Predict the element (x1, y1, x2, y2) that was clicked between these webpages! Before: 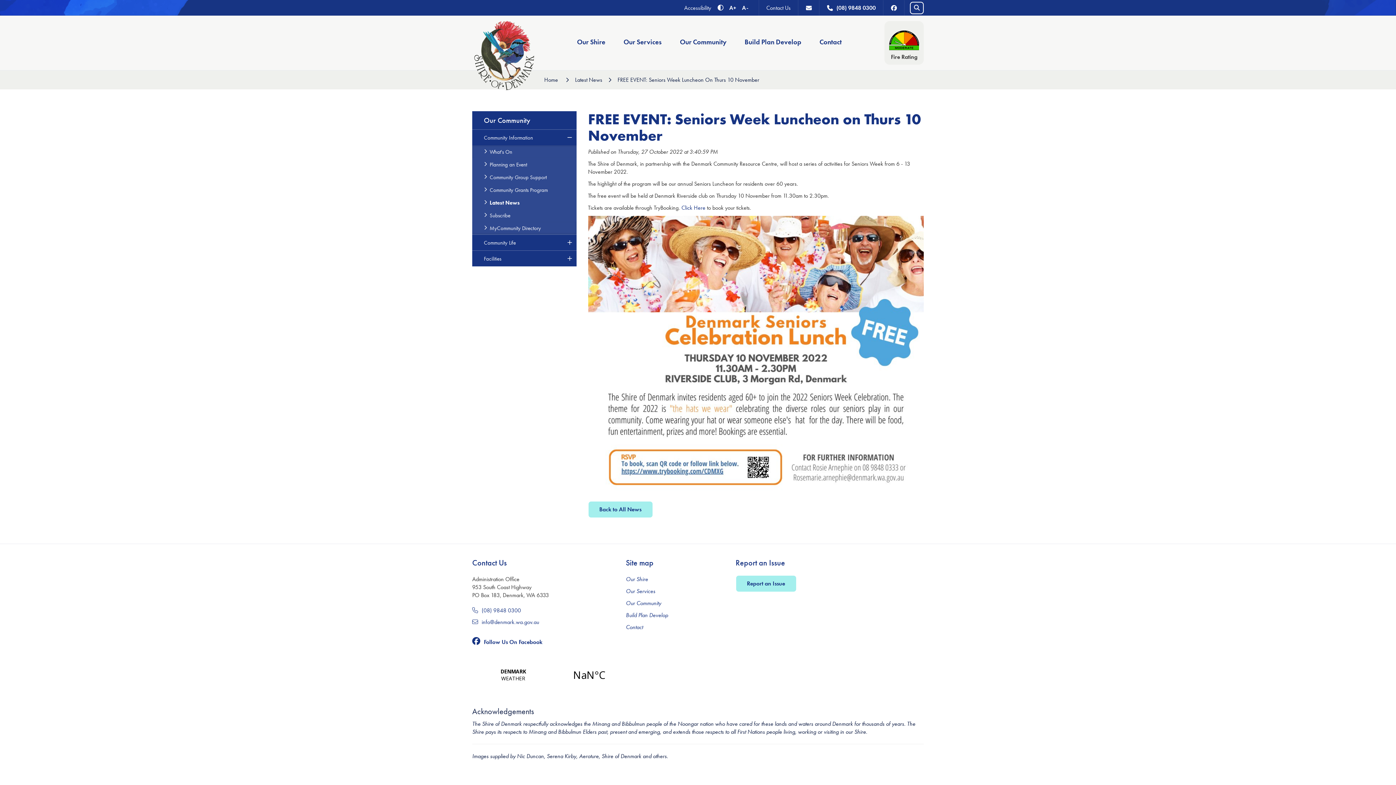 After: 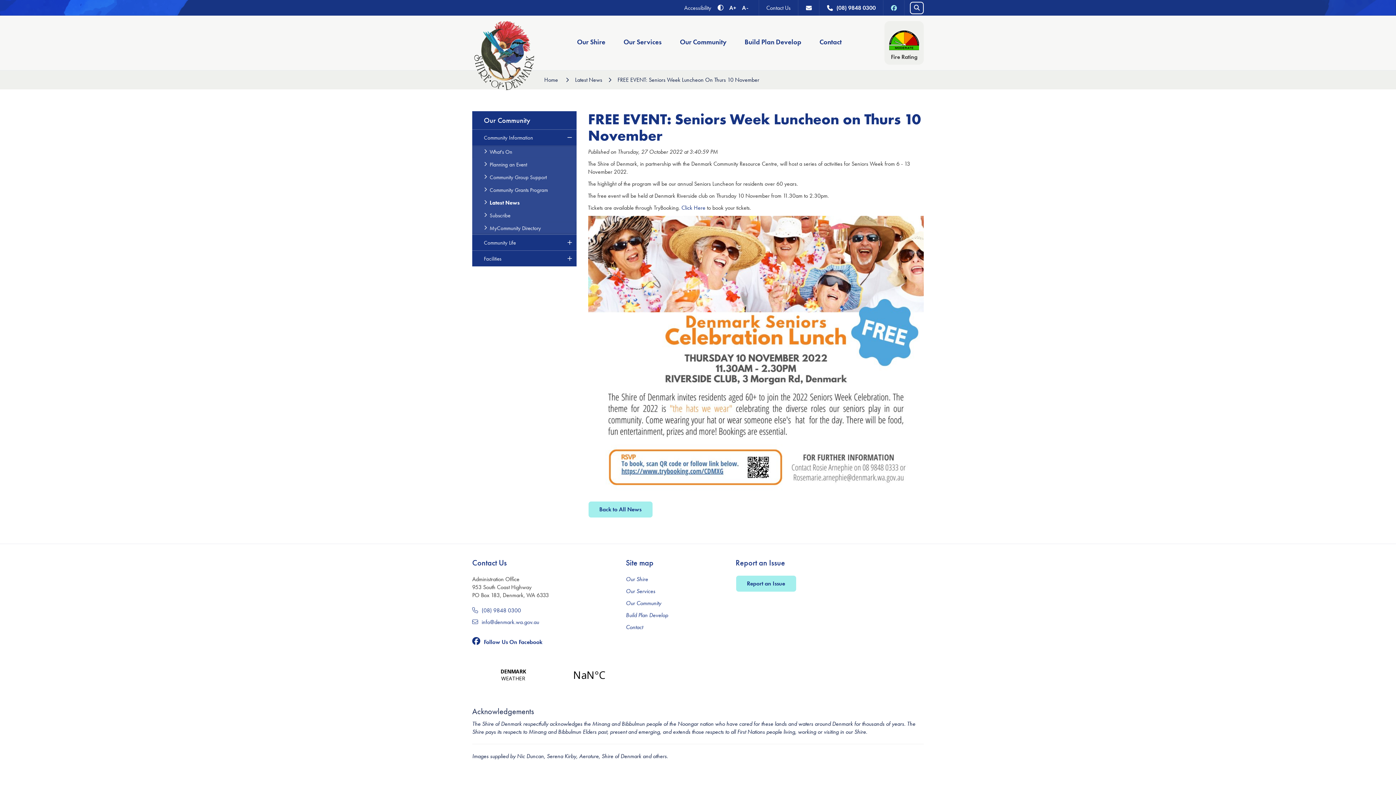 Action: bbox: (883, 0, 904, 15)